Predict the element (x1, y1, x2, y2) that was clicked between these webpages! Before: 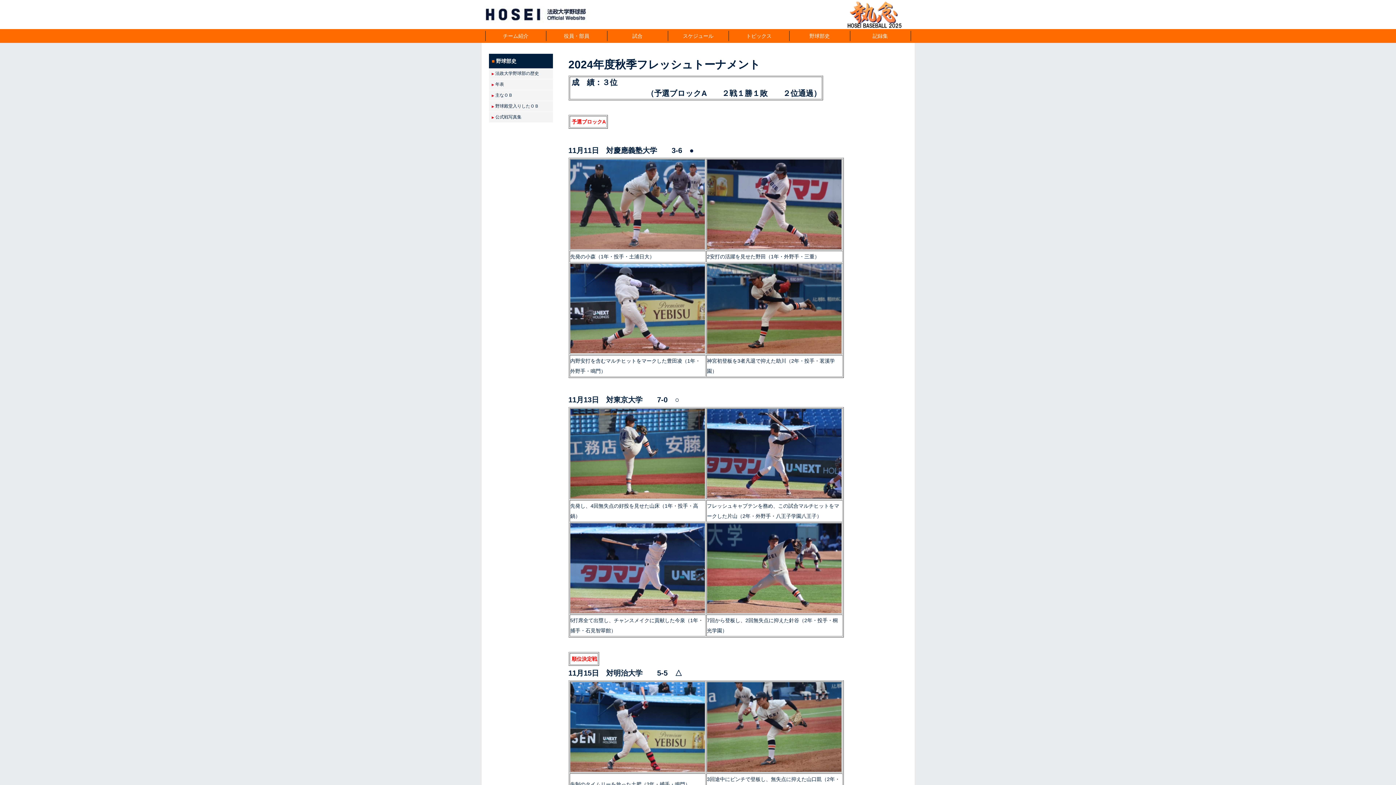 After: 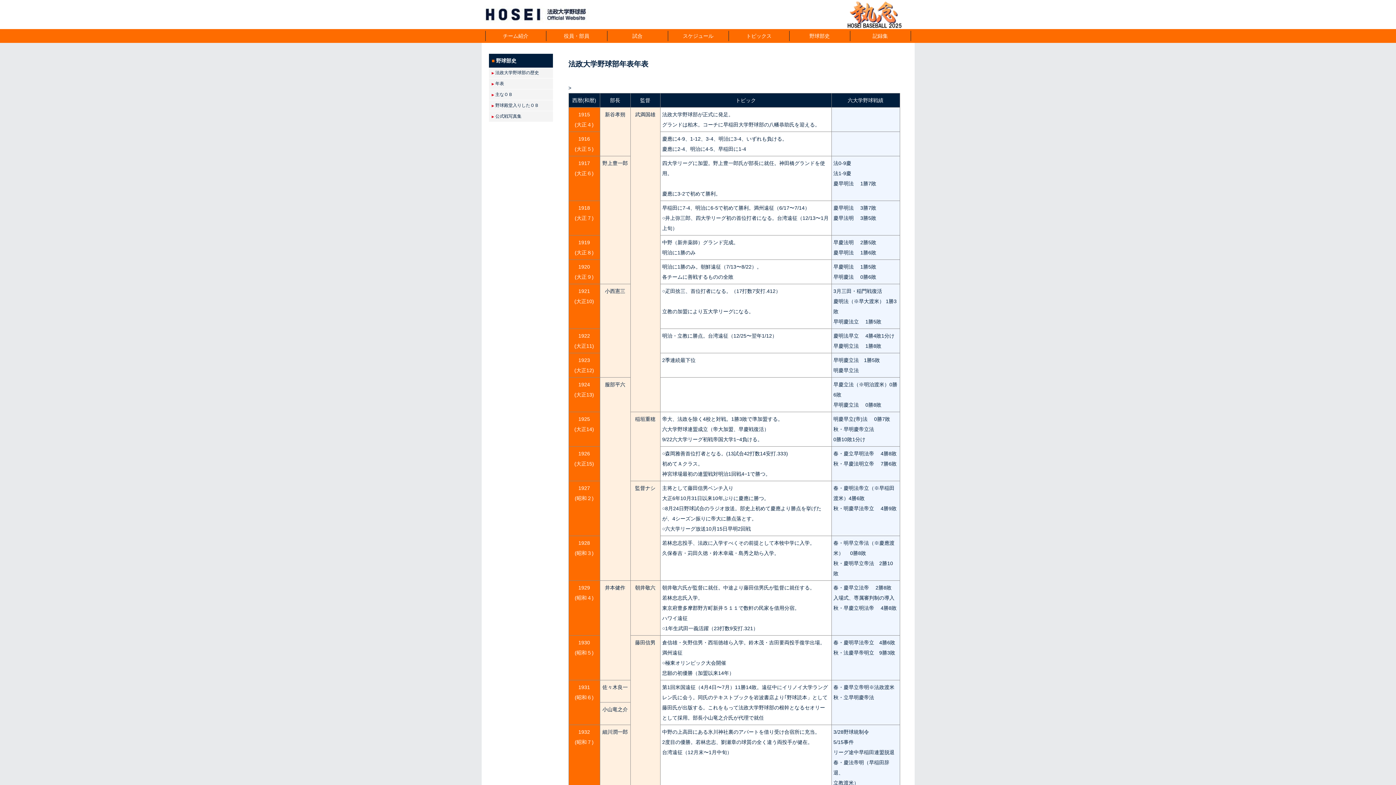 Action: label: ▶ 年表 bbox: (488, 79, 552, 89)